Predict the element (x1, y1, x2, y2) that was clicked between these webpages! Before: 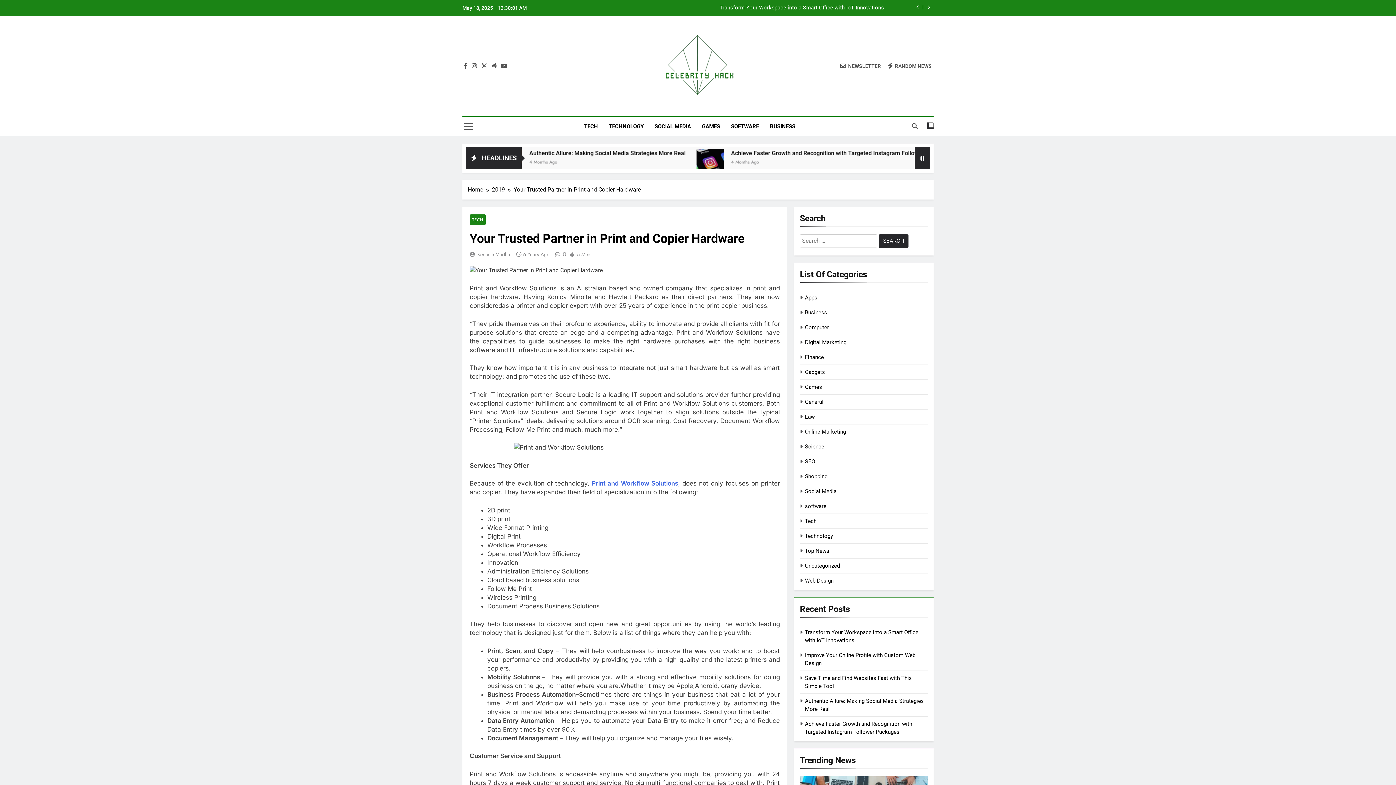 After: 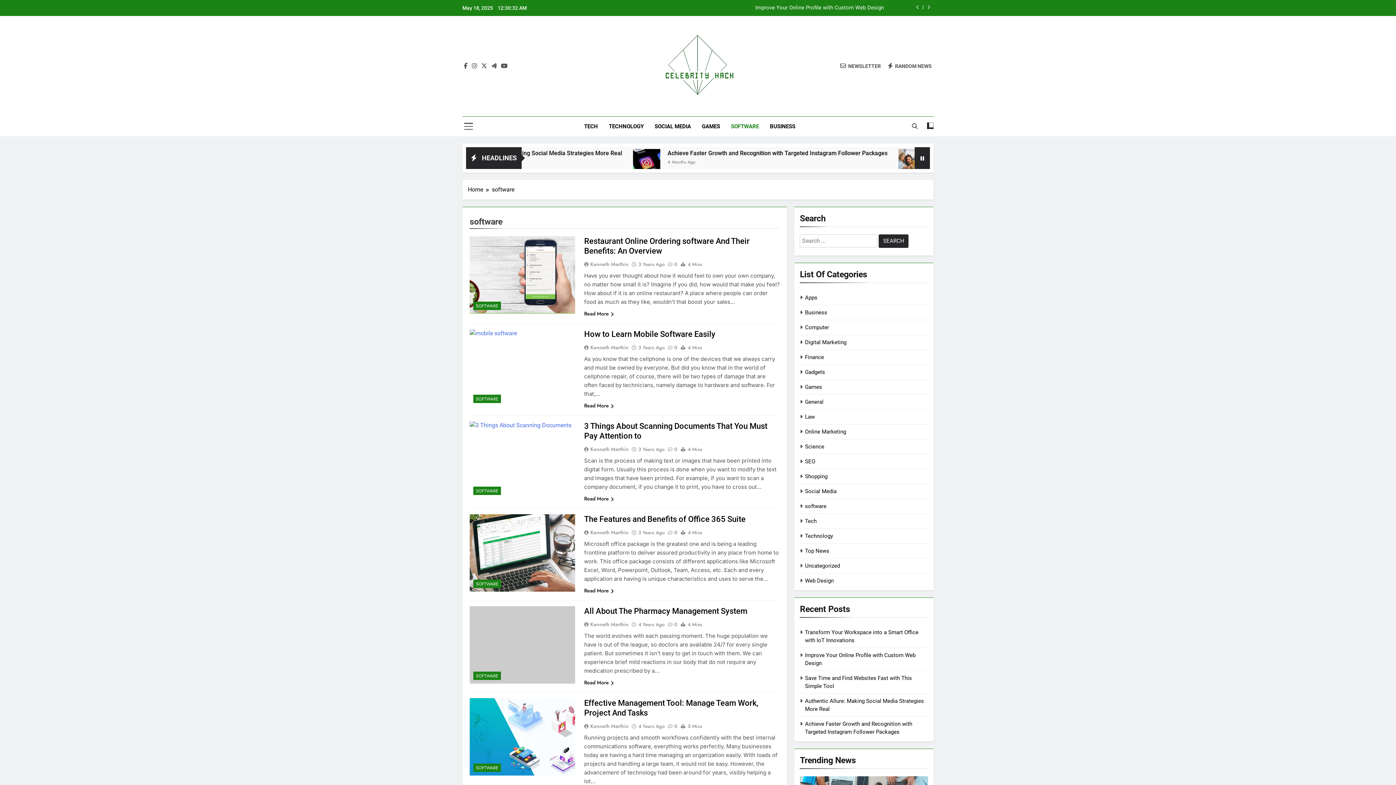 Action: bbox: (805, 503, 826, 509) label: software